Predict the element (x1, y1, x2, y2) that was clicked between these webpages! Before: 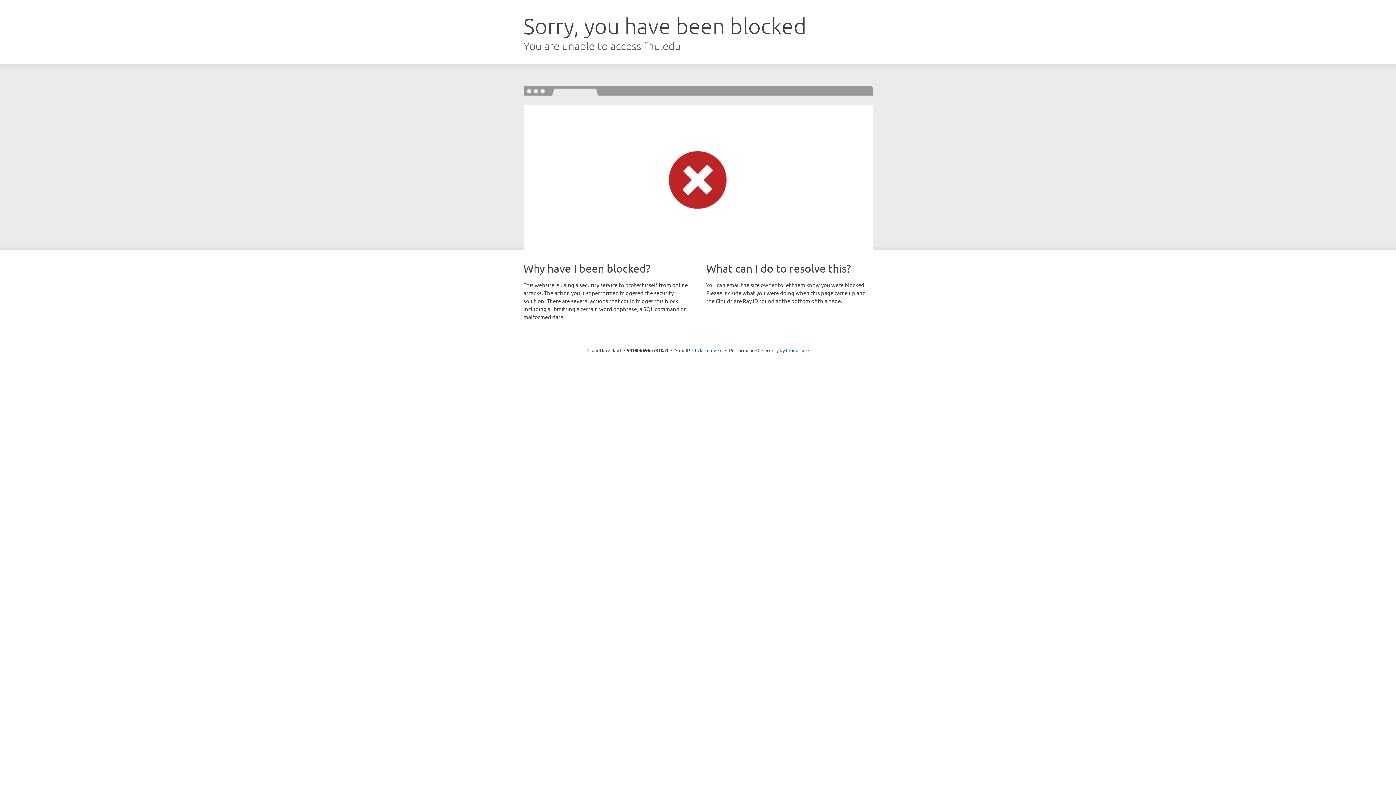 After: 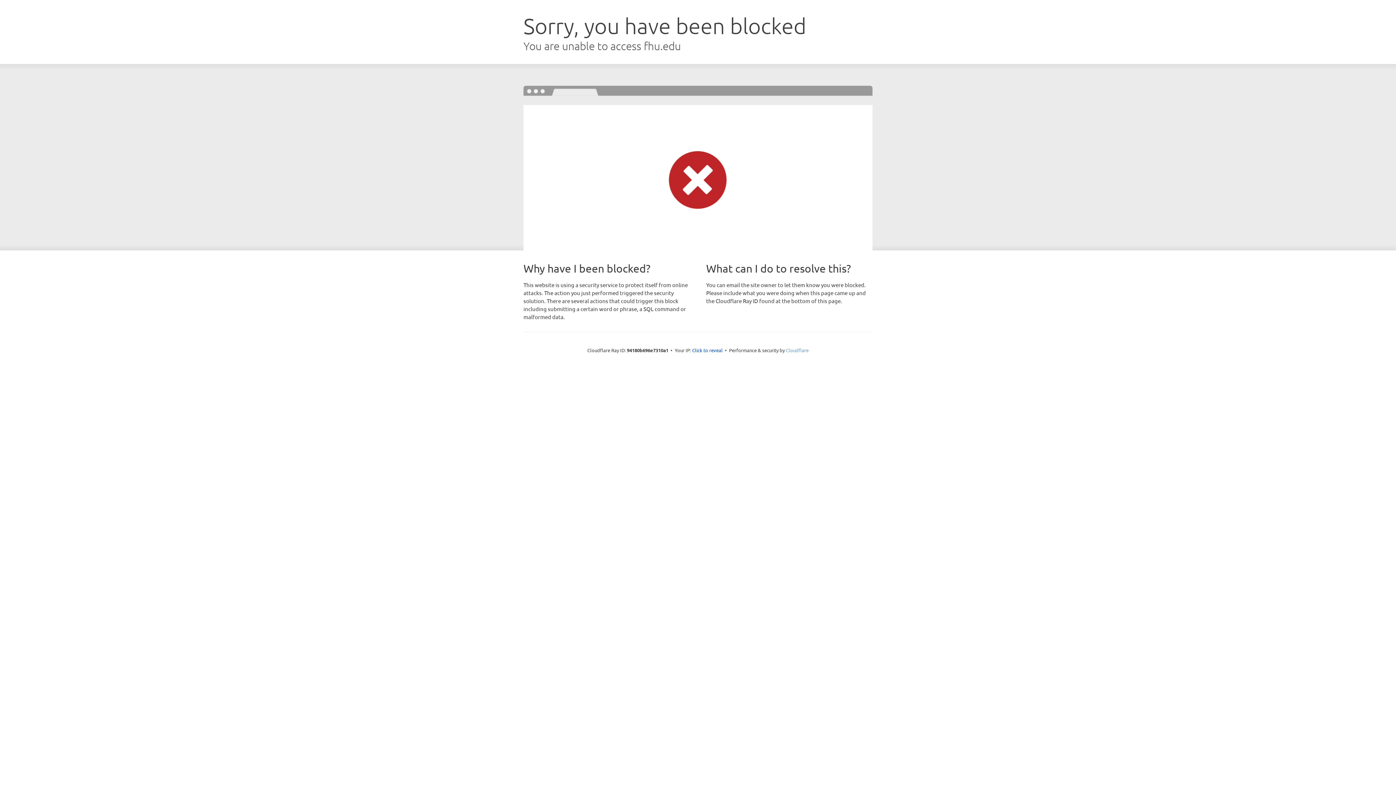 Action: label: Cloudflare bbox: (786, 347, 808, 353)